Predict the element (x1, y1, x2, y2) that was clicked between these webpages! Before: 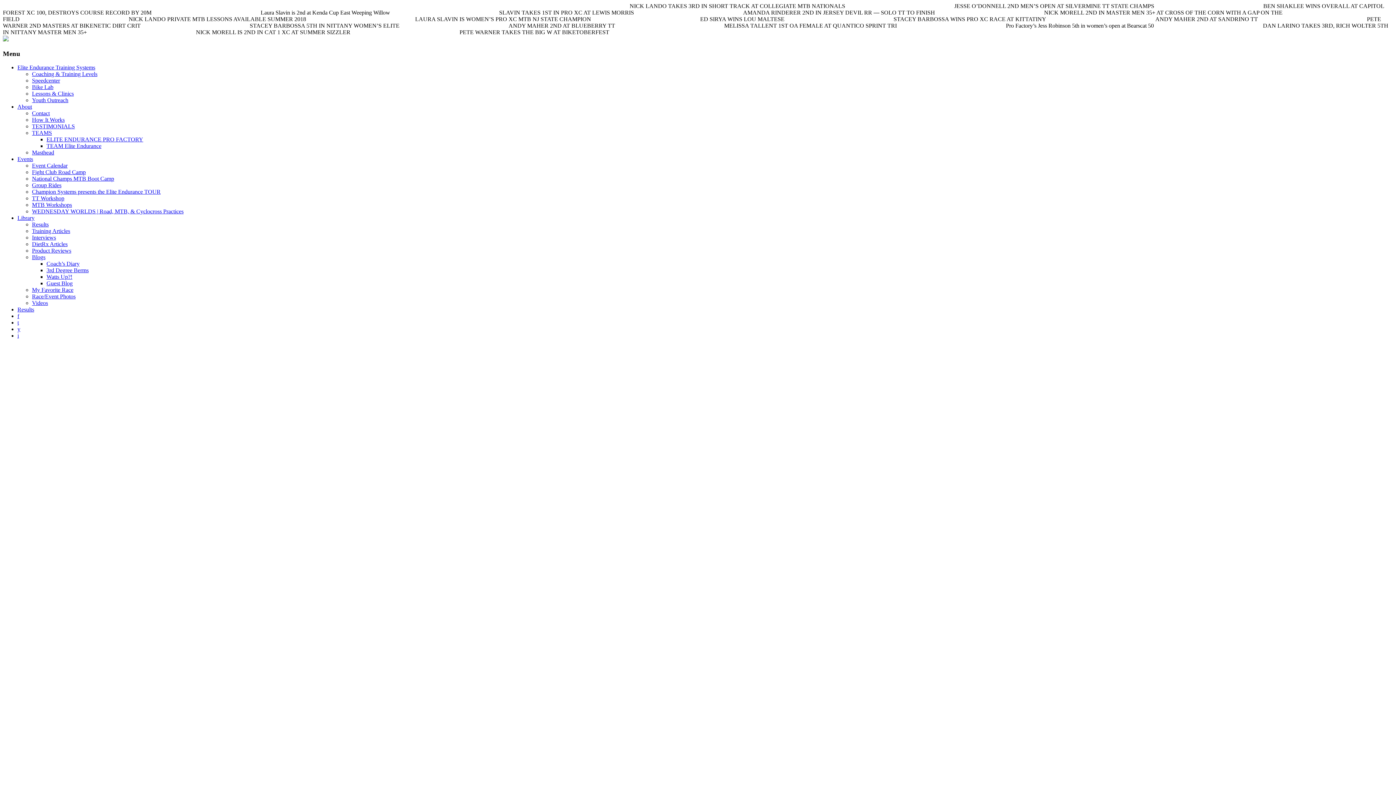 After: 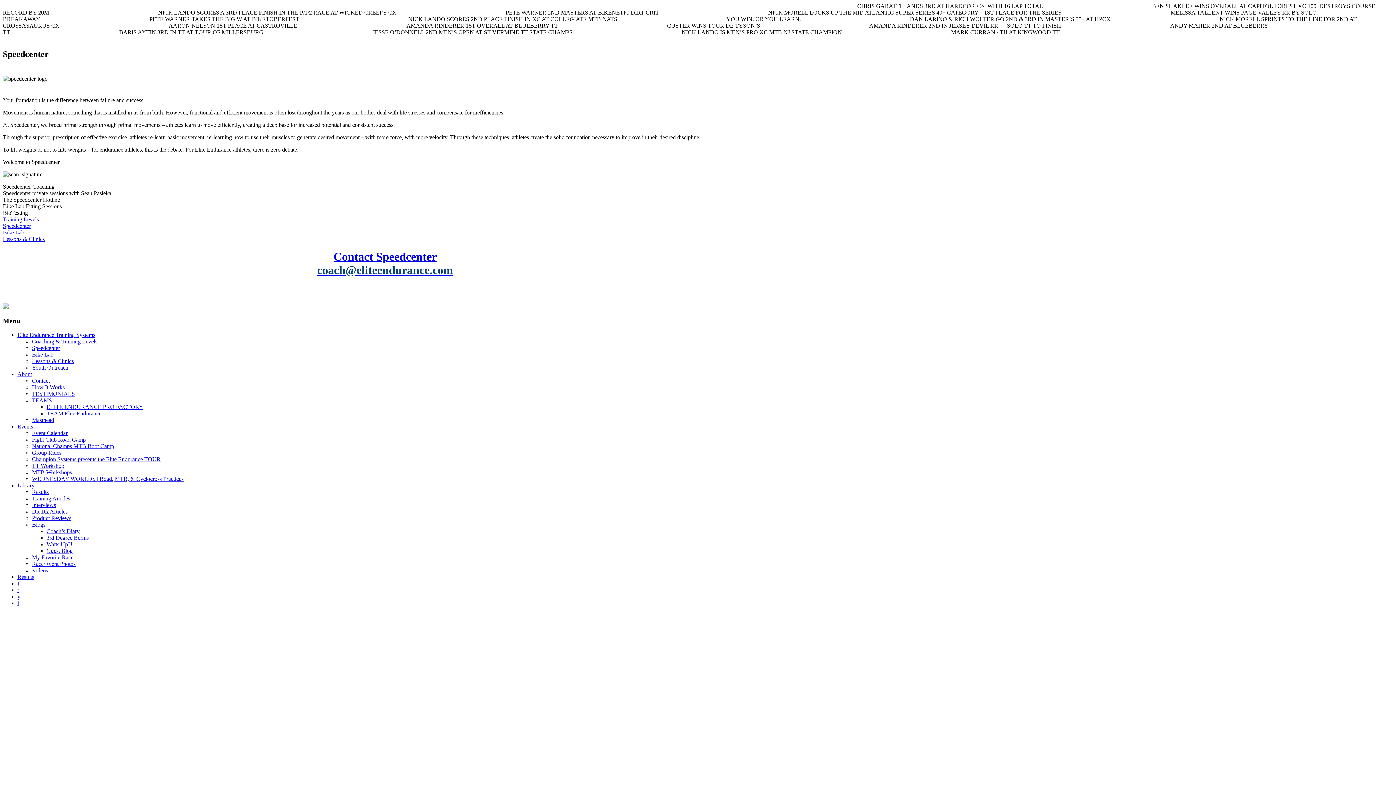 Action: label: Speedcenter bbox: (32, 77, 60, 83)